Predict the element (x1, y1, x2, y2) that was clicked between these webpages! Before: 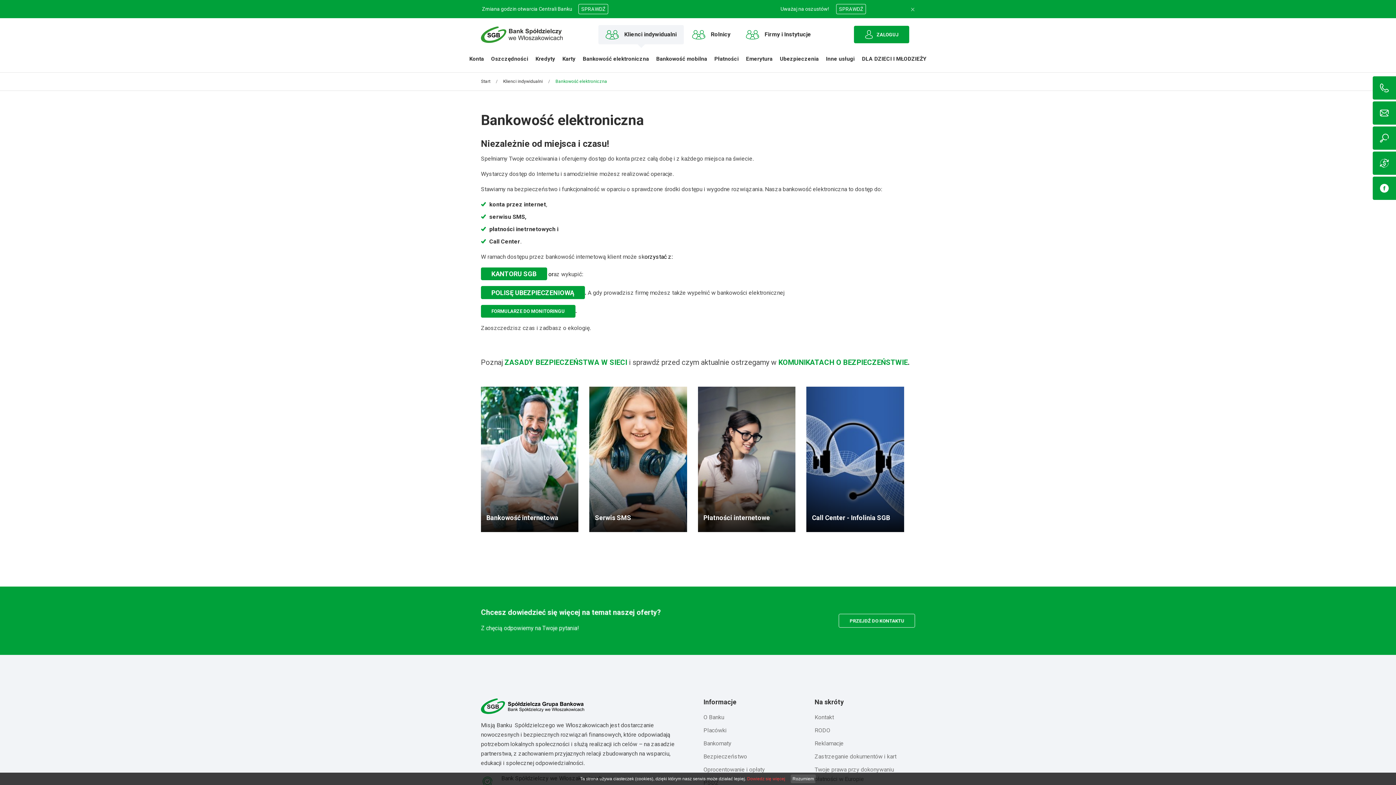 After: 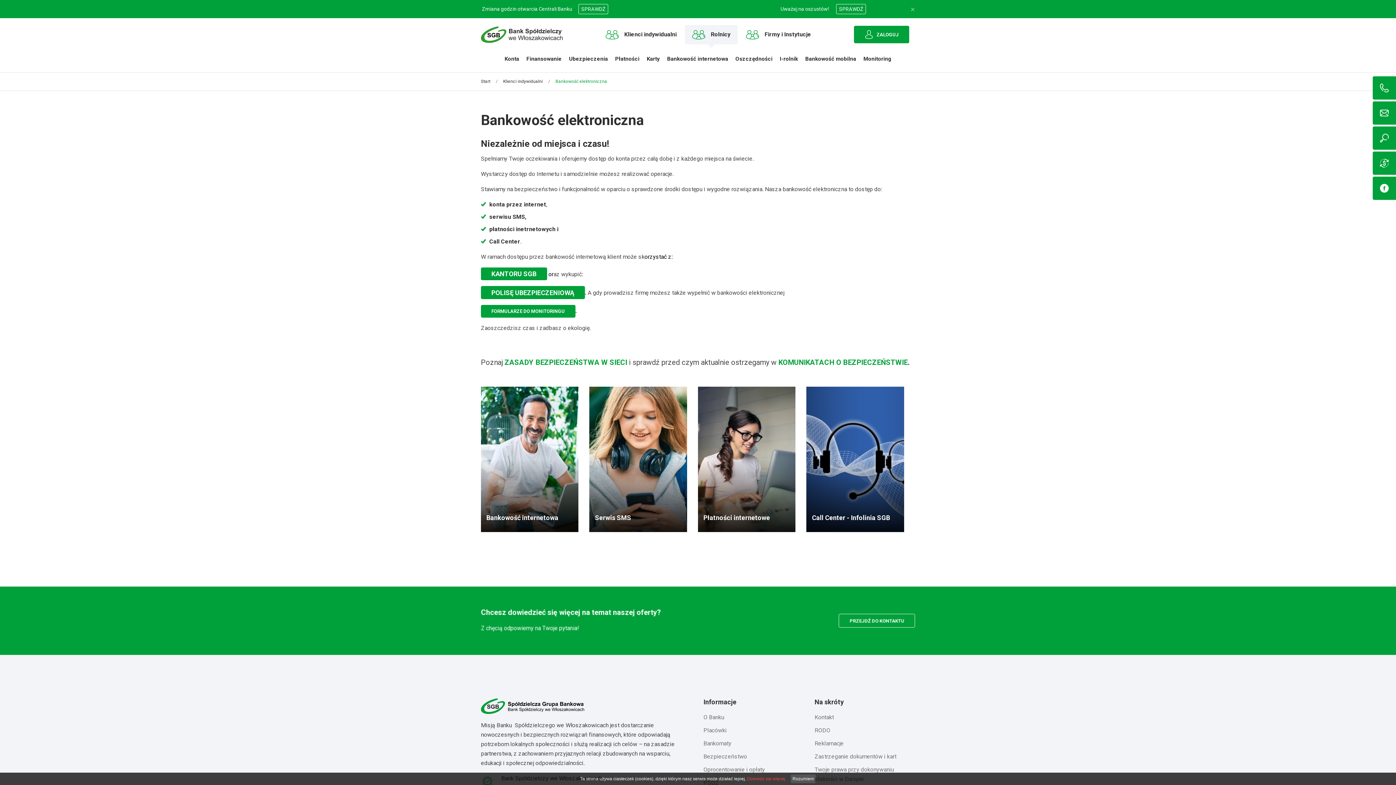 Action: bbox: (685, 24, 737, 44) label: Rolnicy